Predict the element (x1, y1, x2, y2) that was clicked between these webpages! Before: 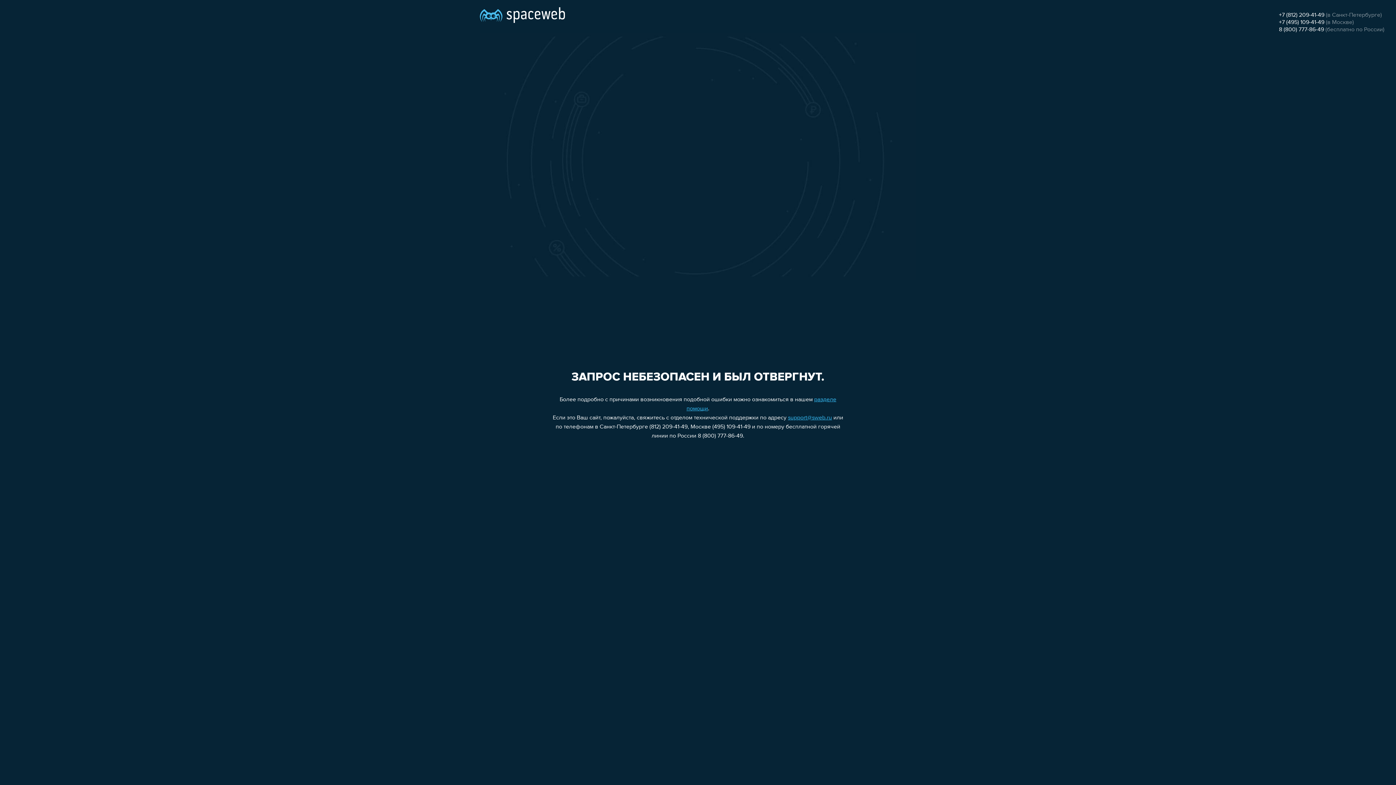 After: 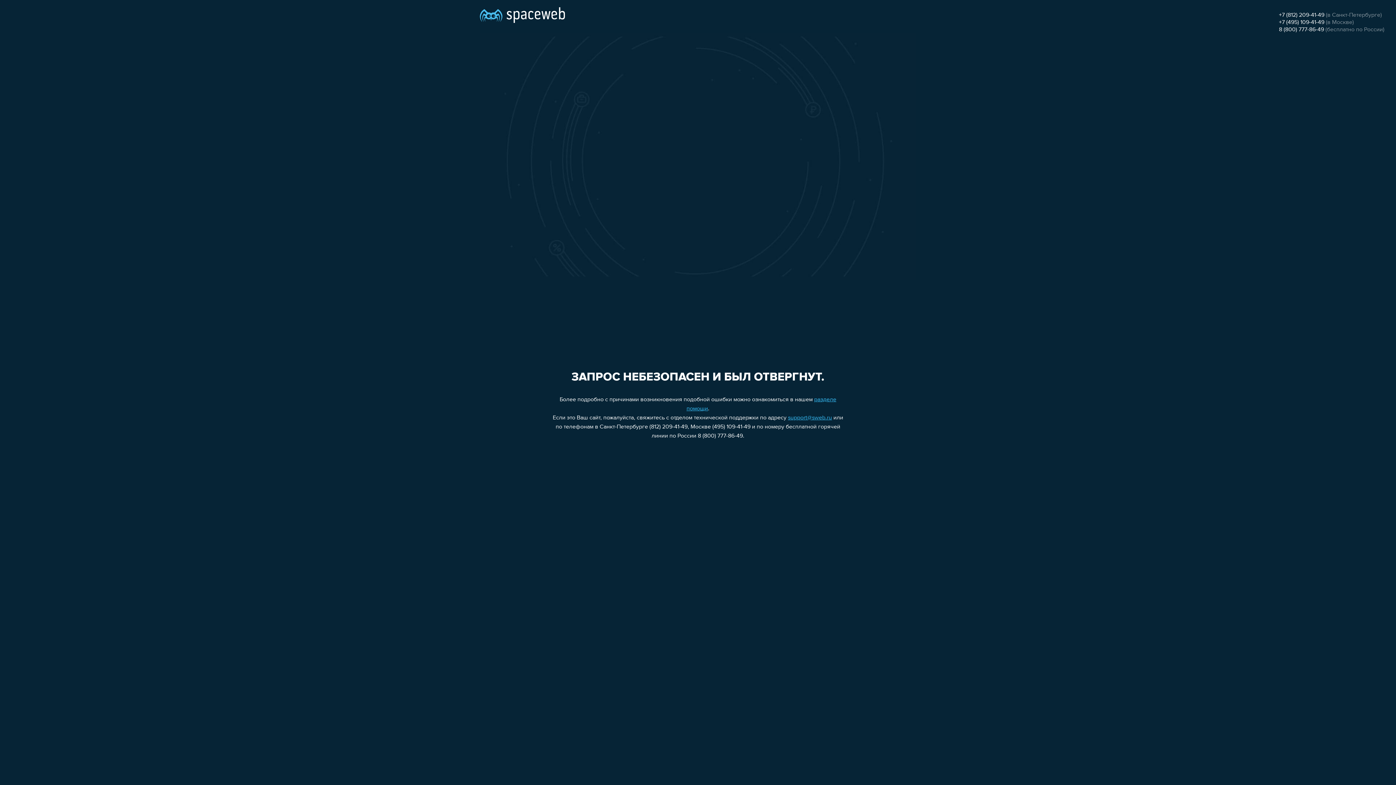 Action: bbox: (1279, 26, 1324, 32) label: 8 (800) 777-86-49